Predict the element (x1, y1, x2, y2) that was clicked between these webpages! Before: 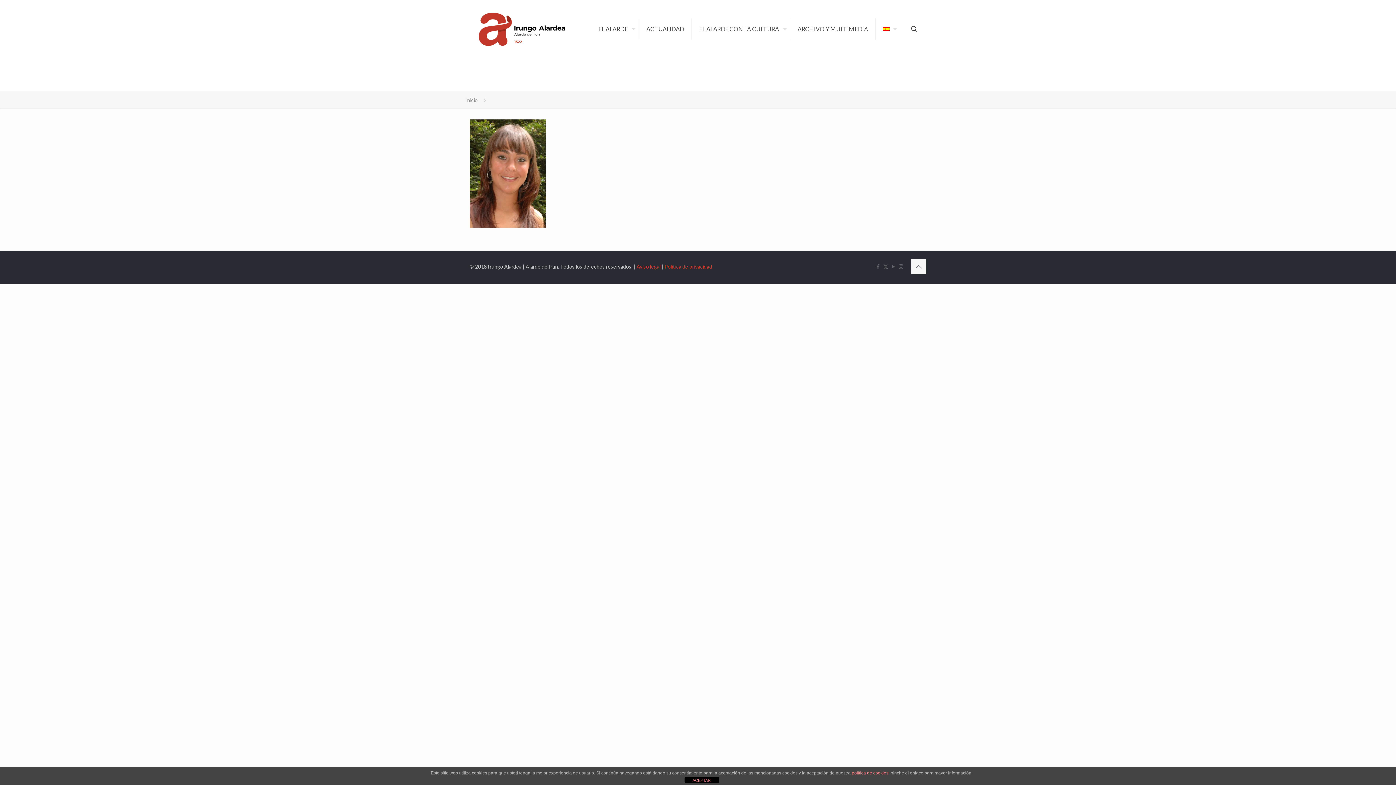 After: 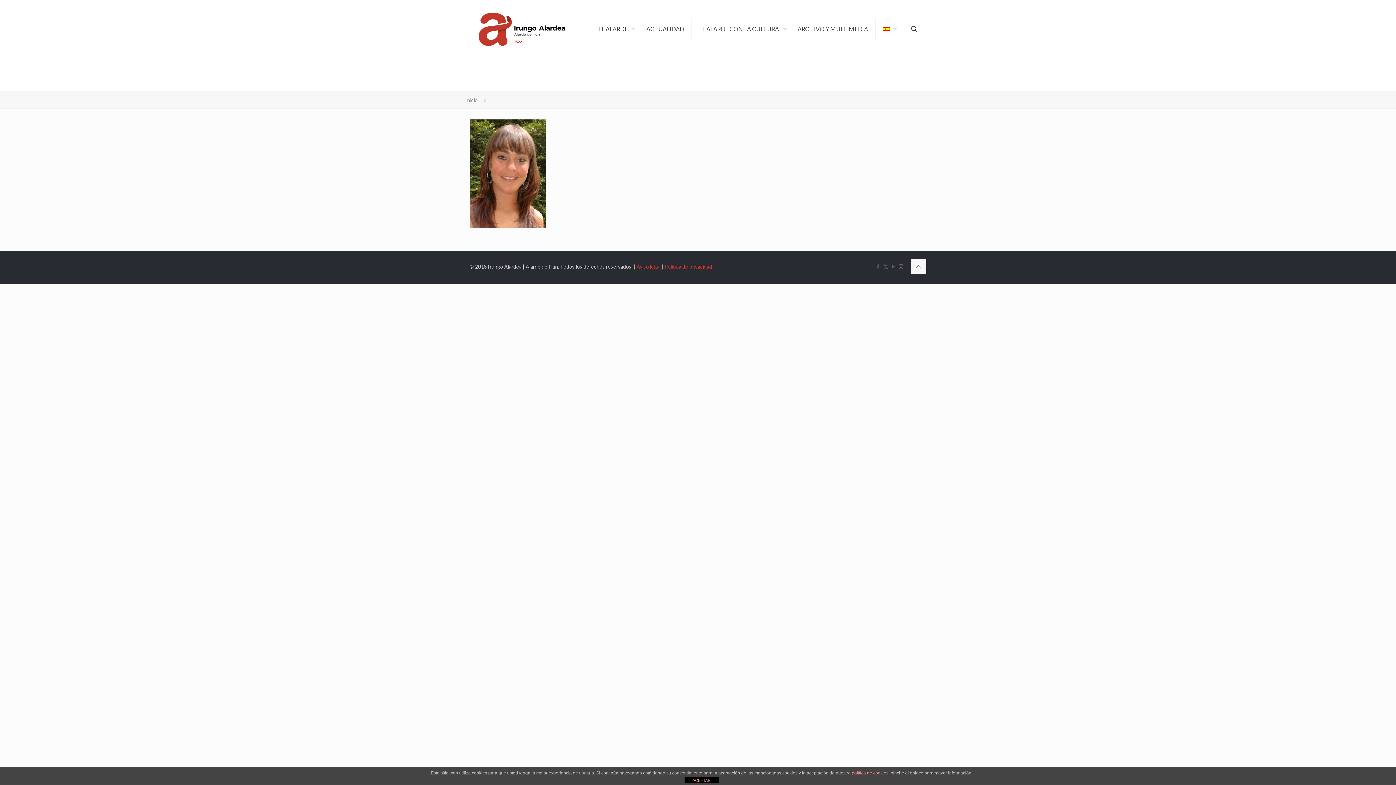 Action: bbox: (876, 0, 900, 58)